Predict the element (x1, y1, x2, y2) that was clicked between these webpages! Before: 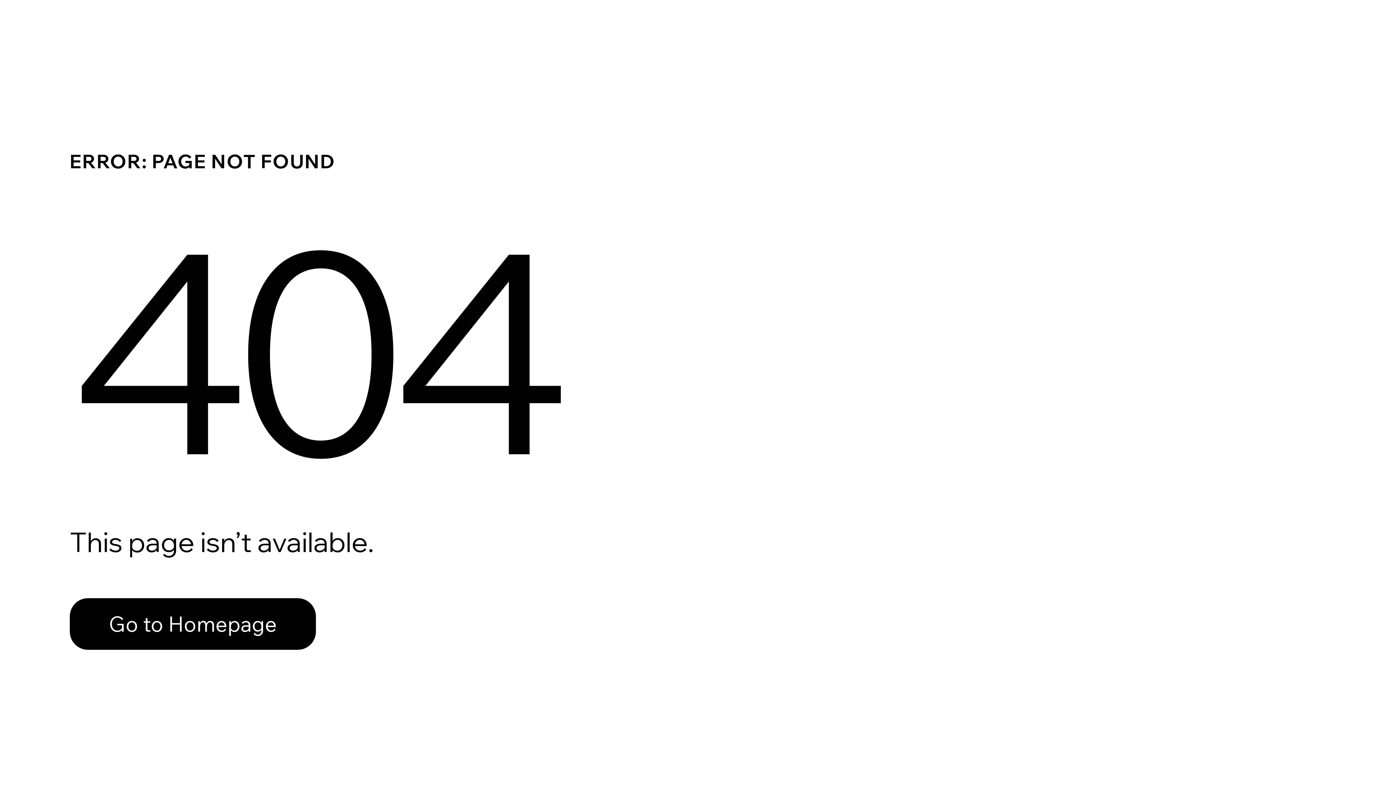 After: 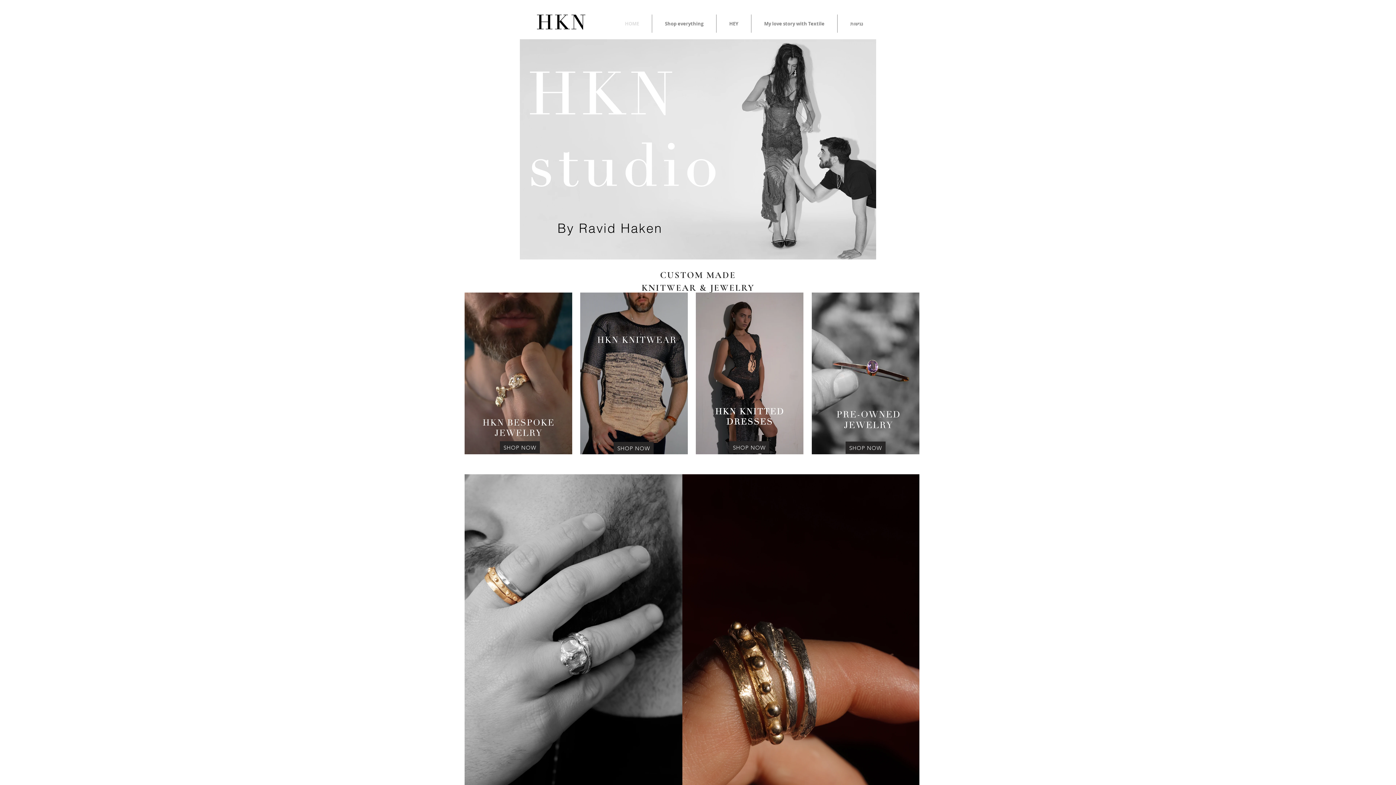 Action: bbox: (69, 582, 768, 659) label: Go to Homepage